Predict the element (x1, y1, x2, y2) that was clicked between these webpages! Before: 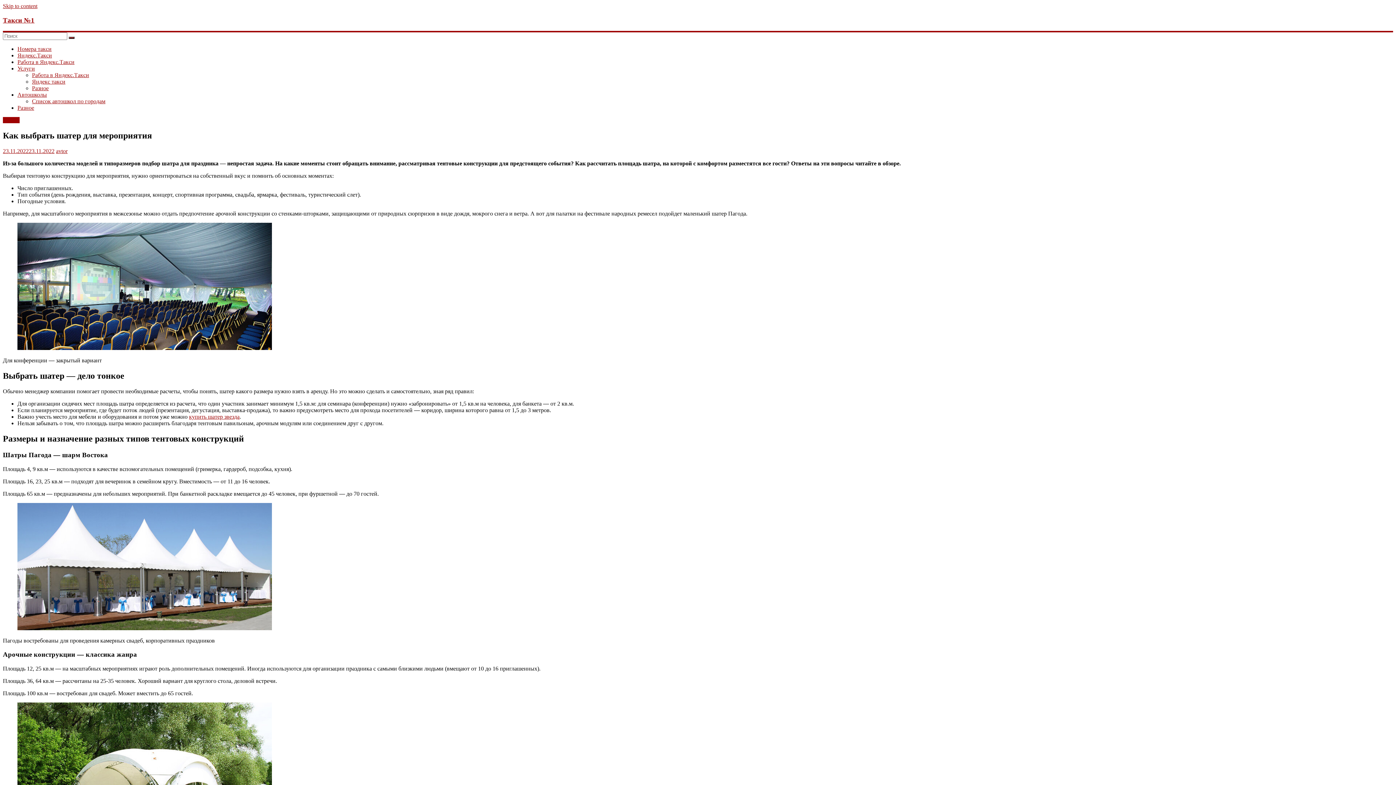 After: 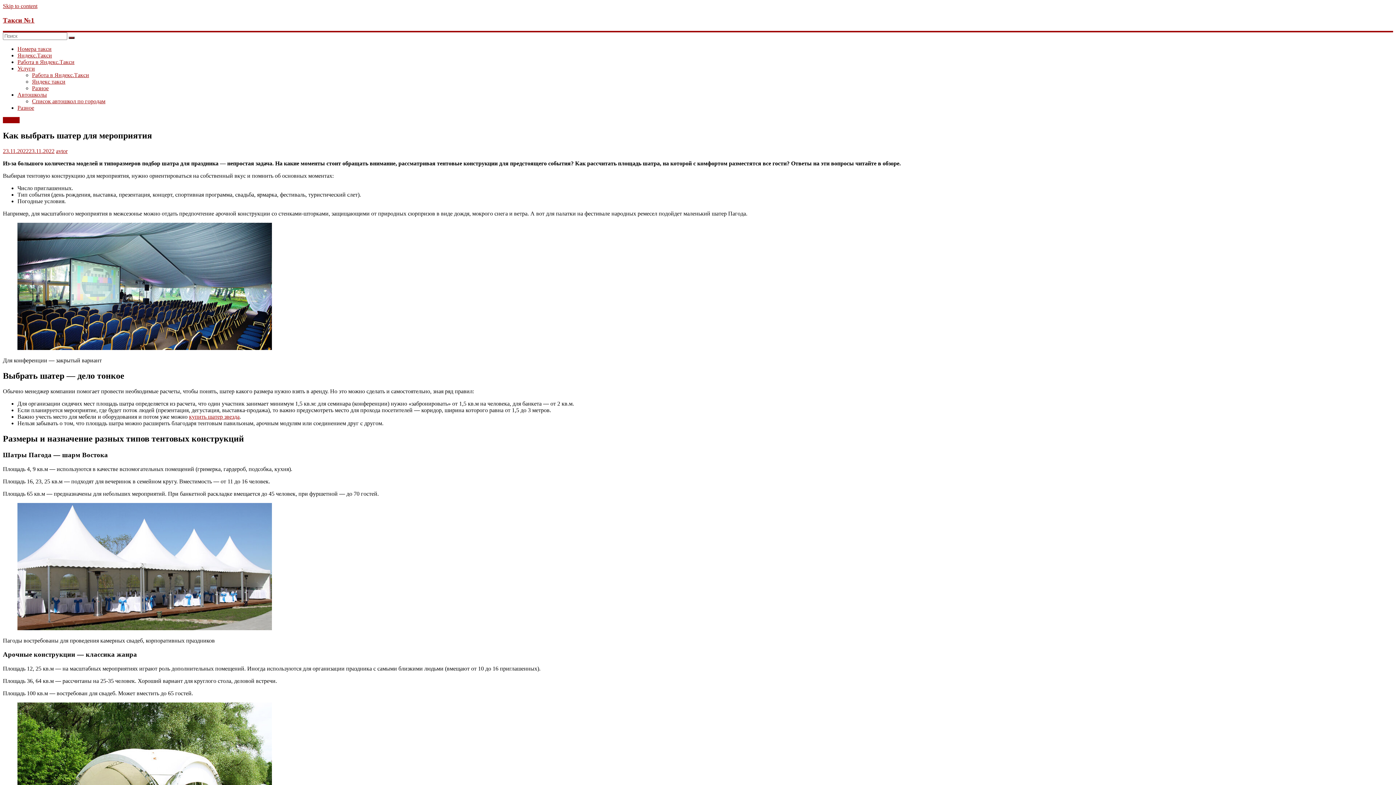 Action: label: 23.11.202223.11.2022 bbox: (2, 148, 54, 154)